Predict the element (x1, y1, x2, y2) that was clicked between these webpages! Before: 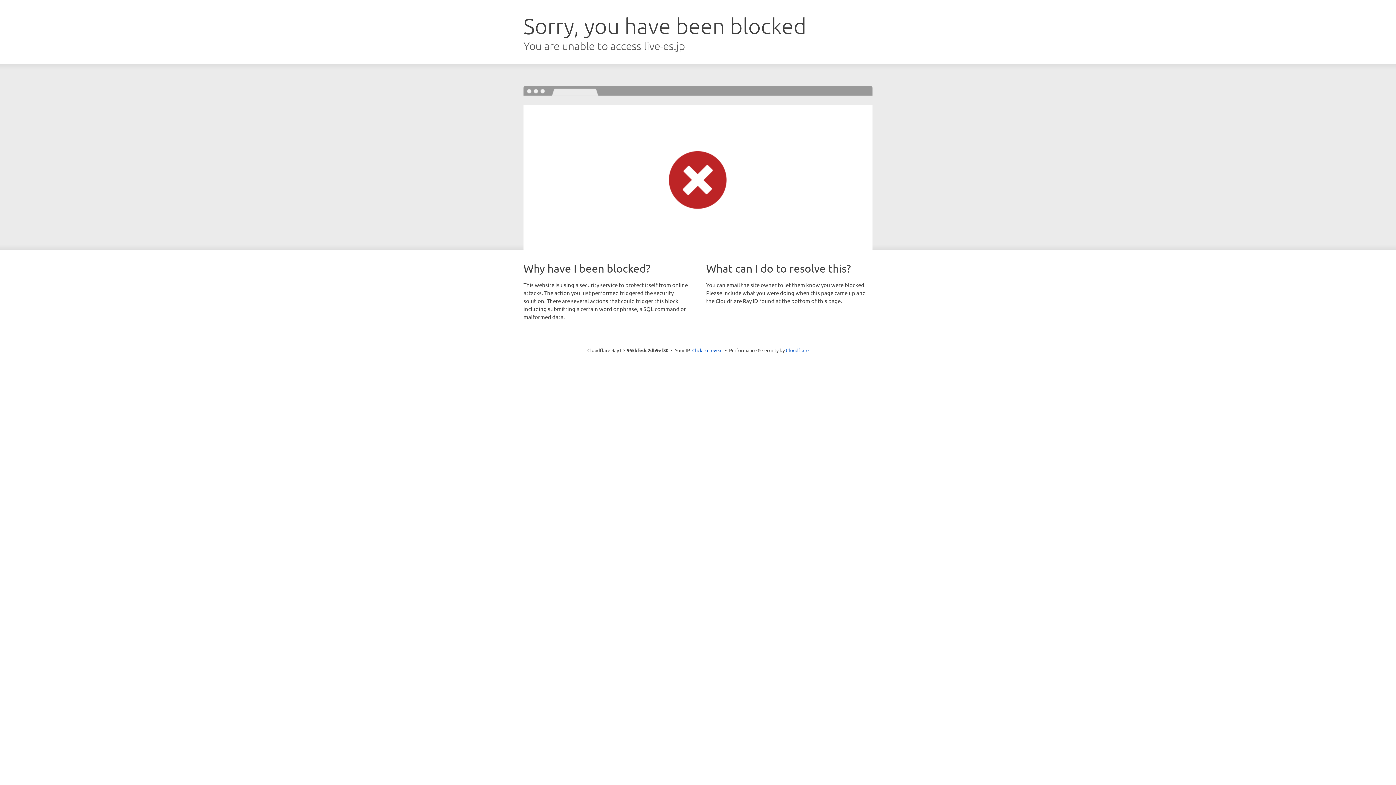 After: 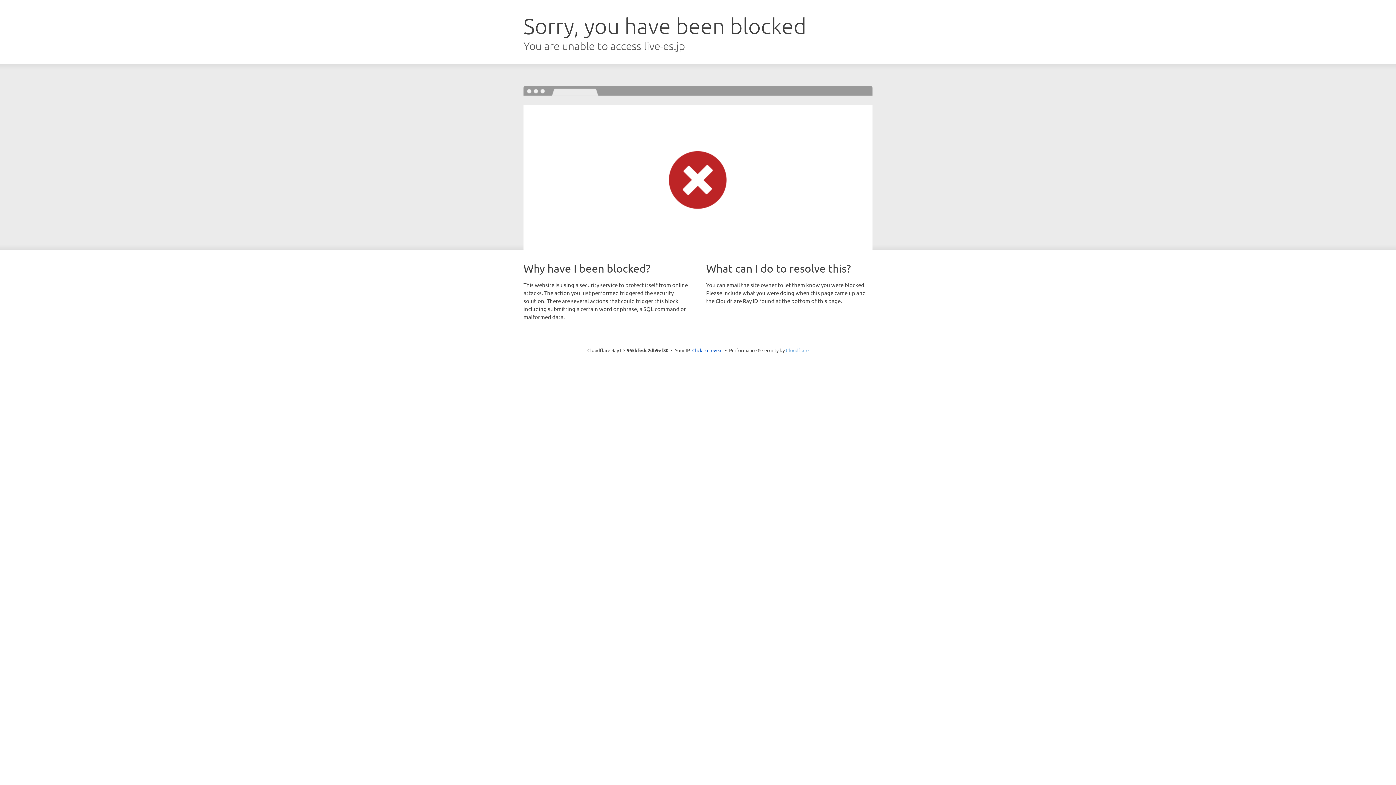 Action: bbox: (786, 347, 808, 353) label: Cloudflare